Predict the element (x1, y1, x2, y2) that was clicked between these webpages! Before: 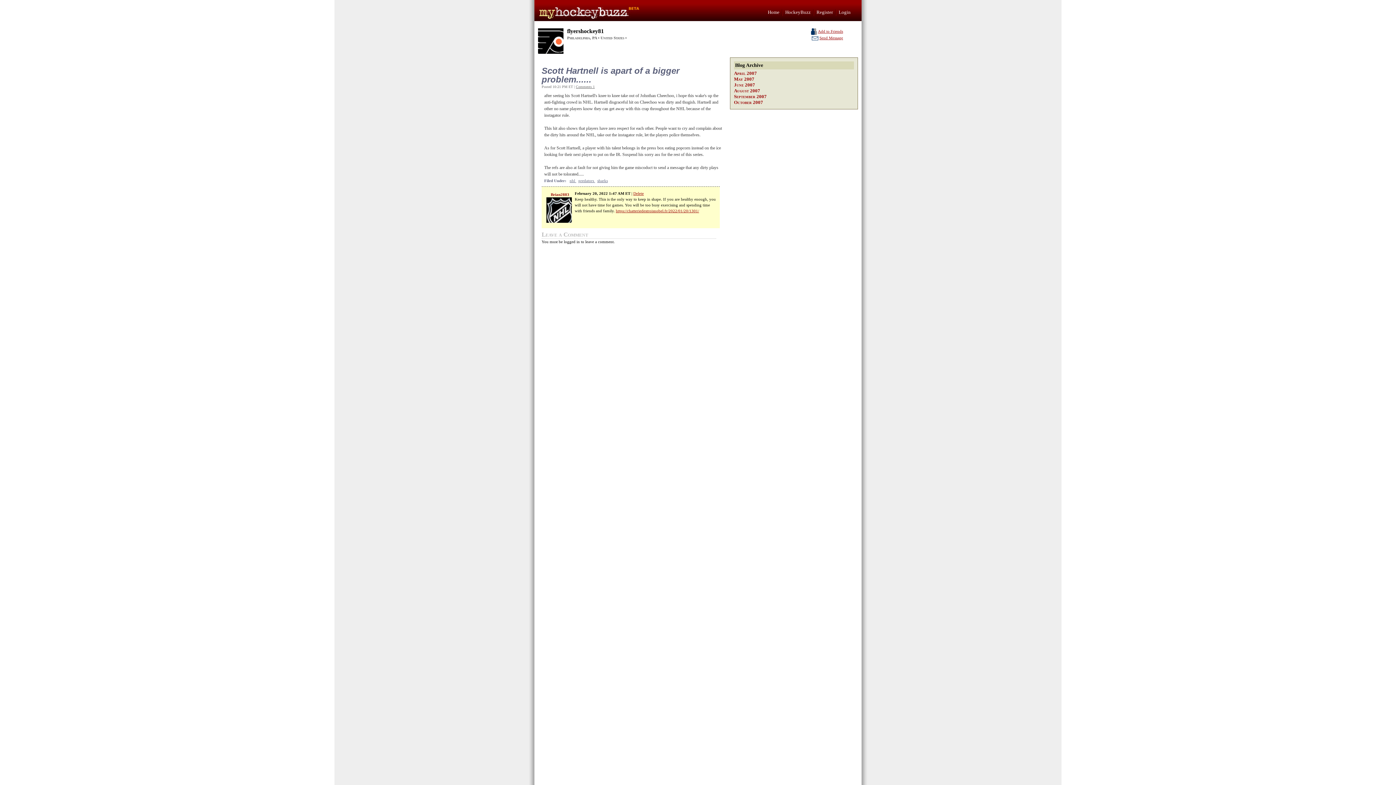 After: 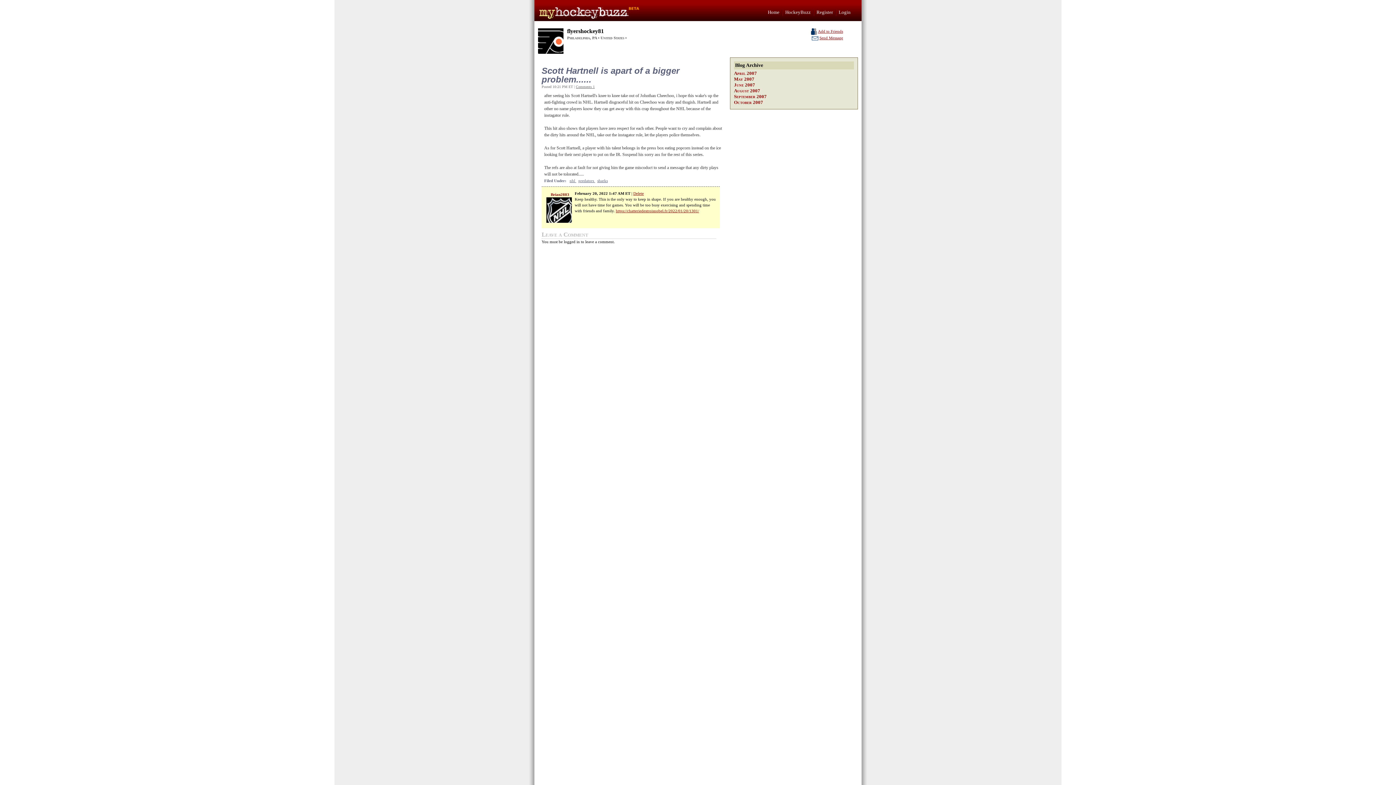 Action: label: Delete bbox: (633, 191, 644, 195)